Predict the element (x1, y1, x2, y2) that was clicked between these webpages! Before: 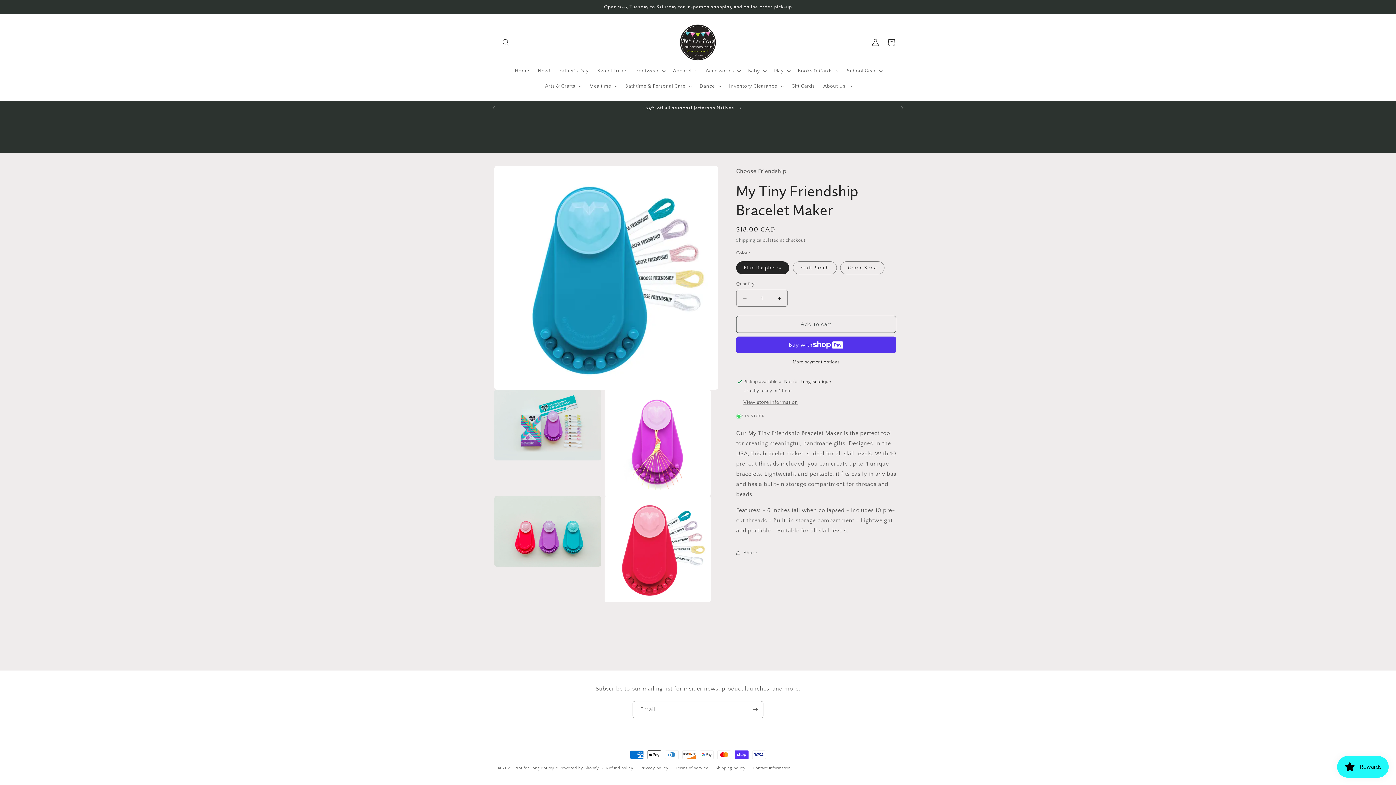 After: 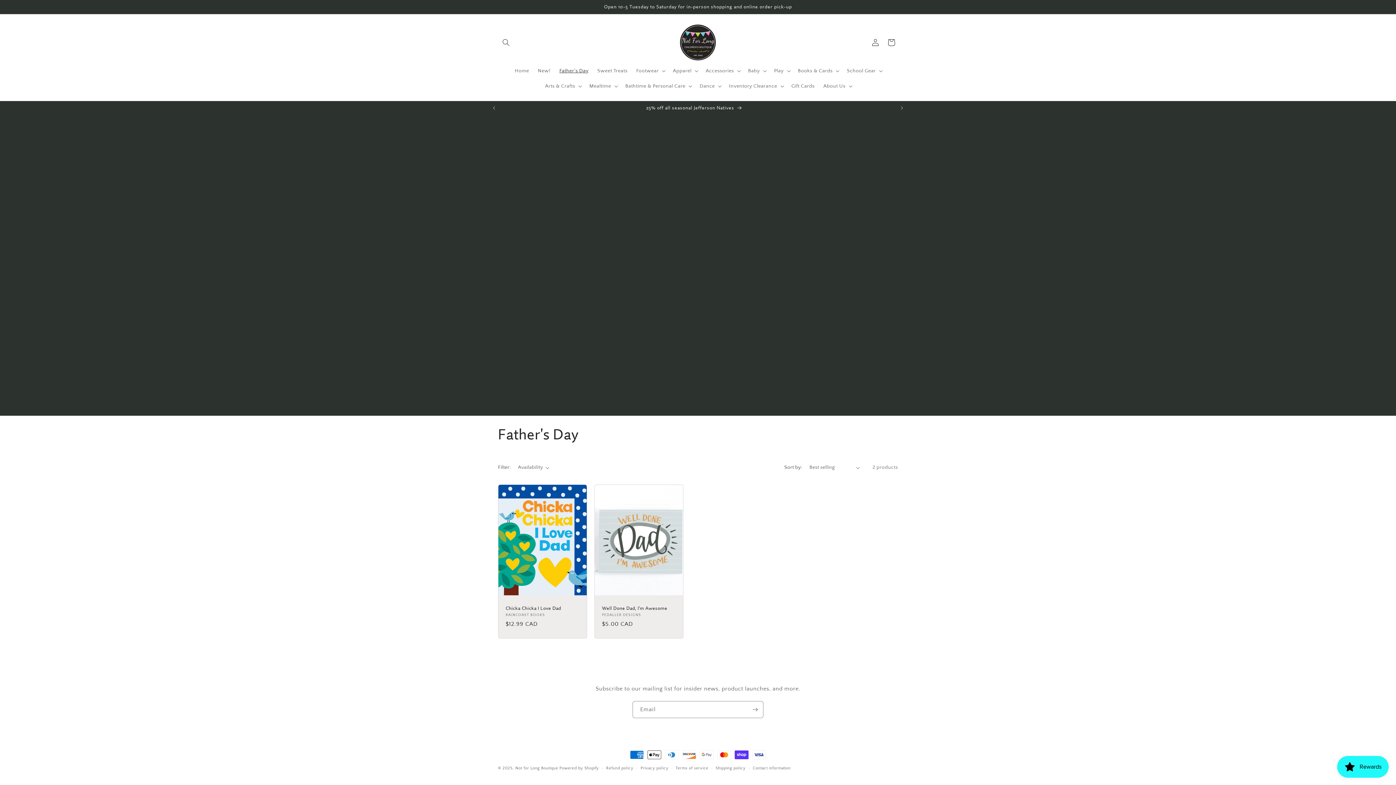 Action: label: Father's Day bbox: (555, 63, 593, 78)